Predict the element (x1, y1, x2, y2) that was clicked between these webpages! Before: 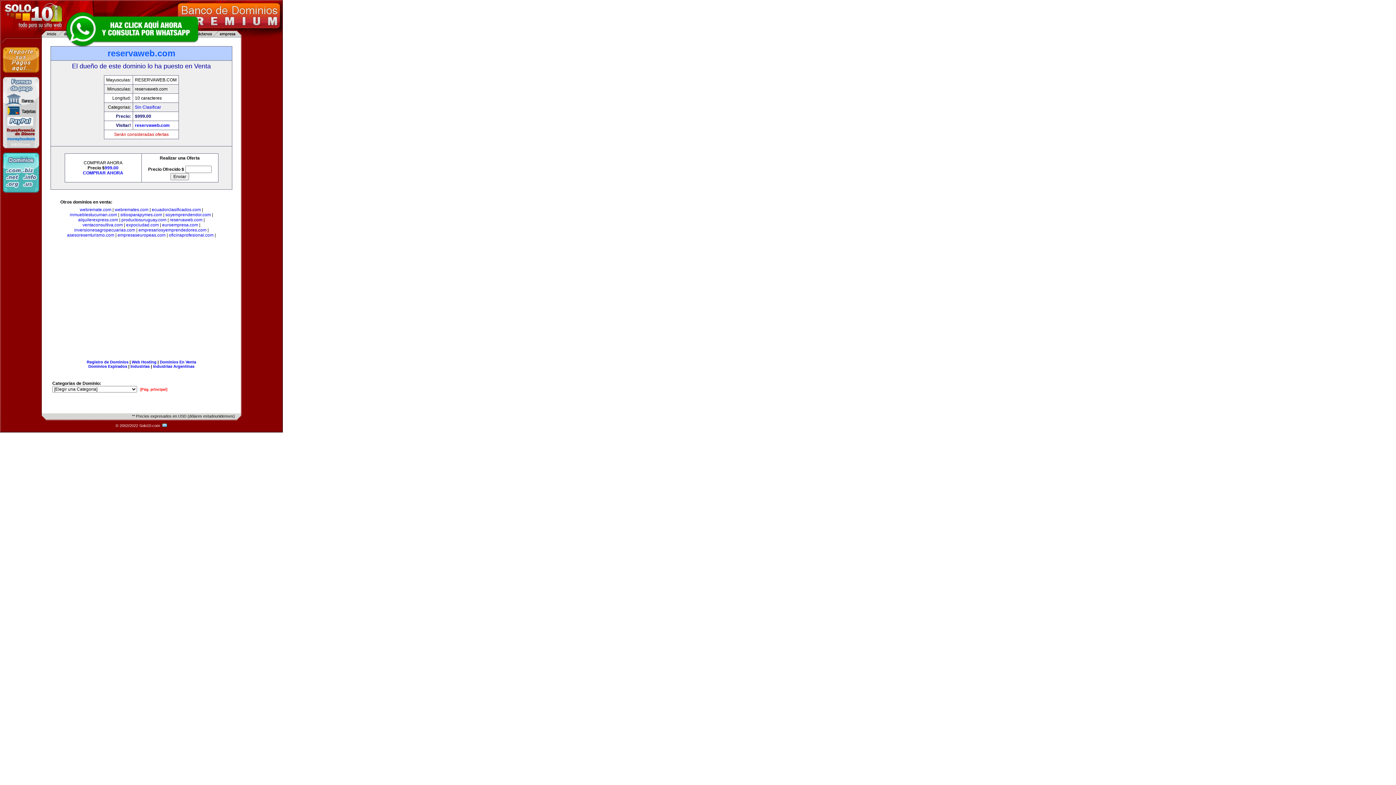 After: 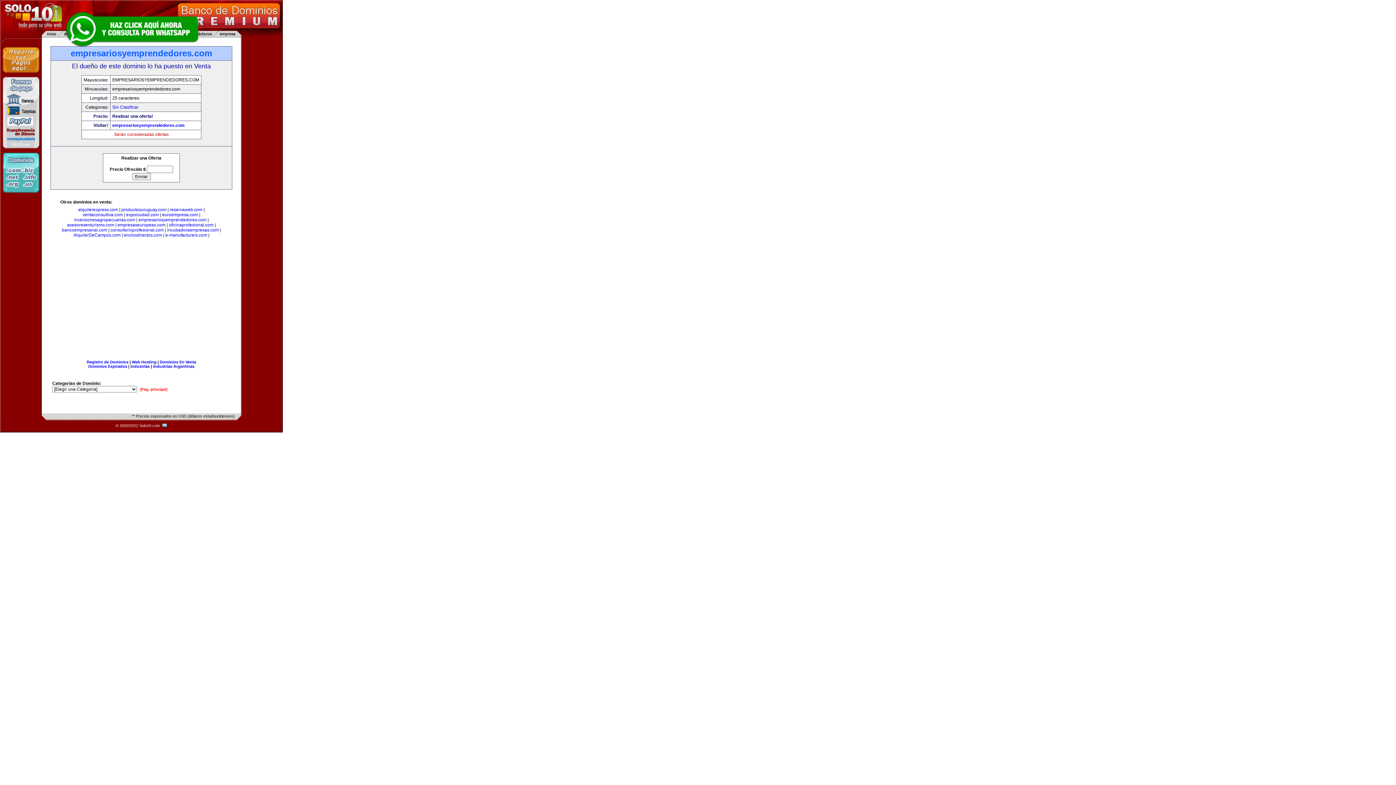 Action: label: empresariosyemprendedores.com bbox: (138, 227, 206, 232)